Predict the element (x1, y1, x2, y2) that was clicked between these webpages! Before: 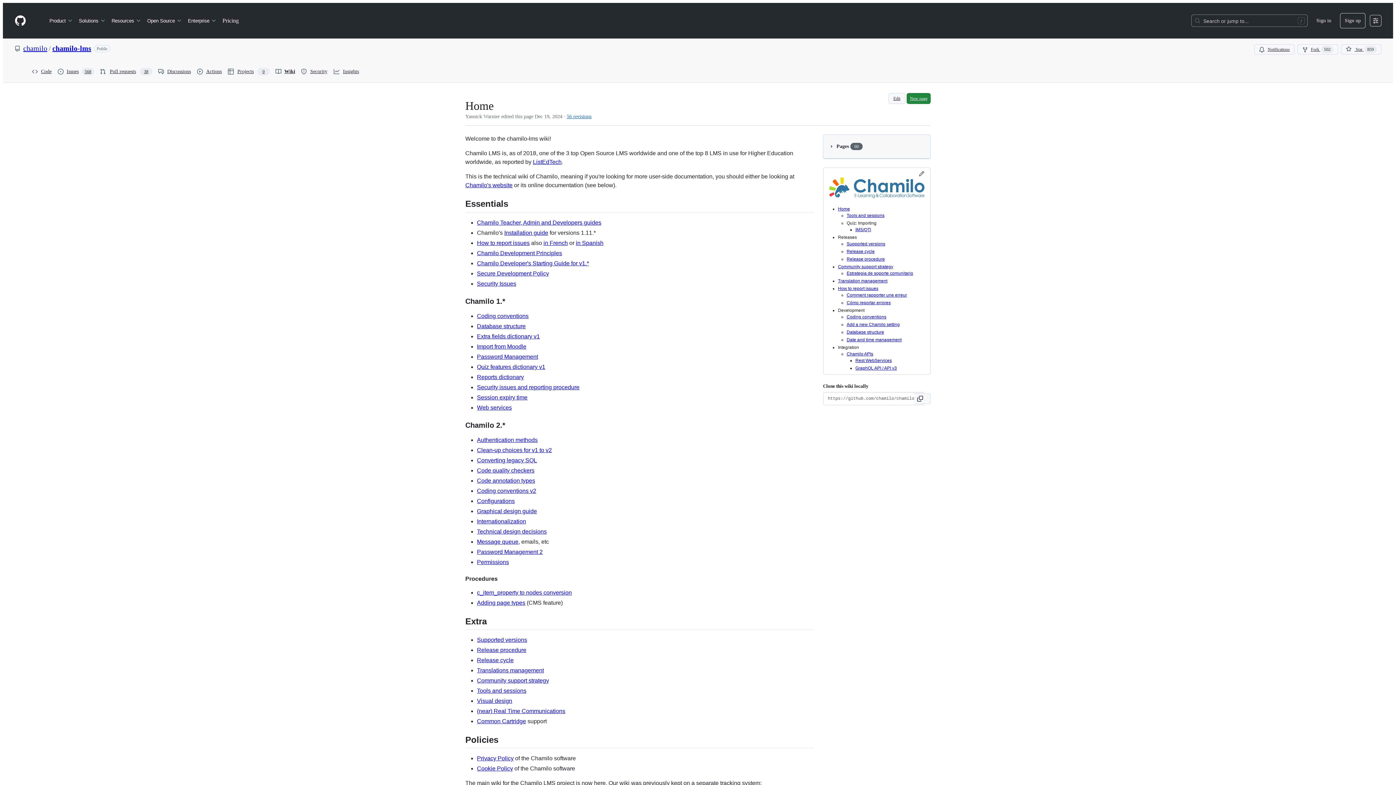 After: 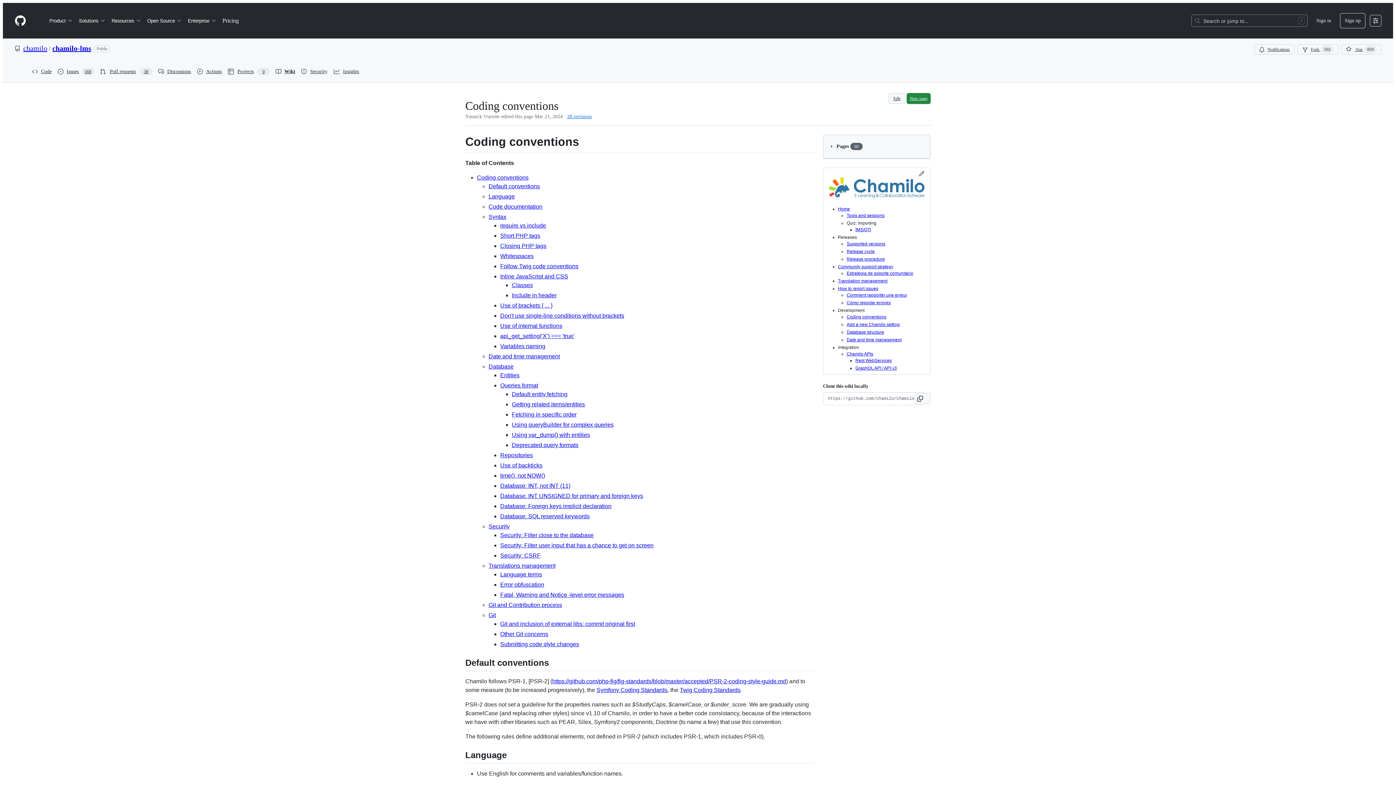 Action: label: Coding conventions bbox: (477, 312, 528, 319)